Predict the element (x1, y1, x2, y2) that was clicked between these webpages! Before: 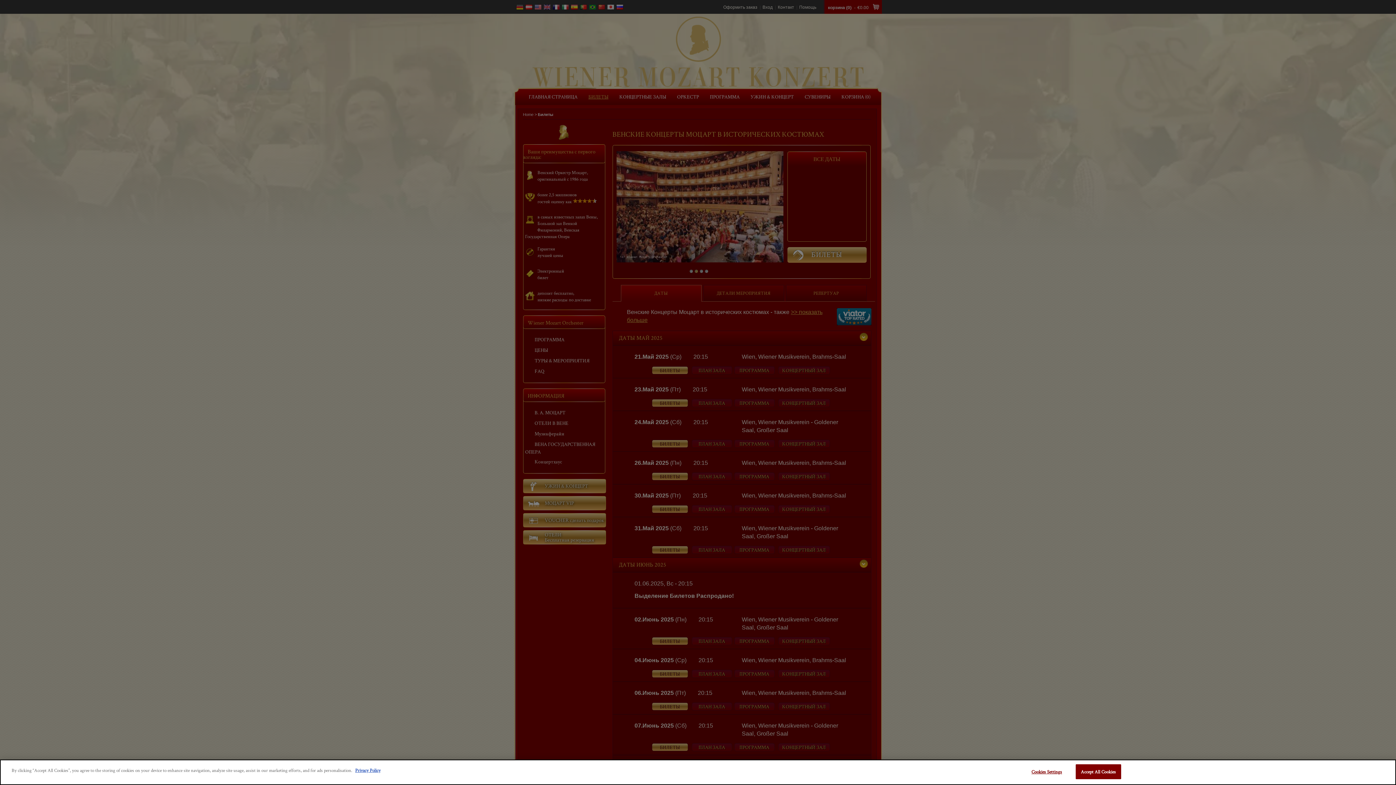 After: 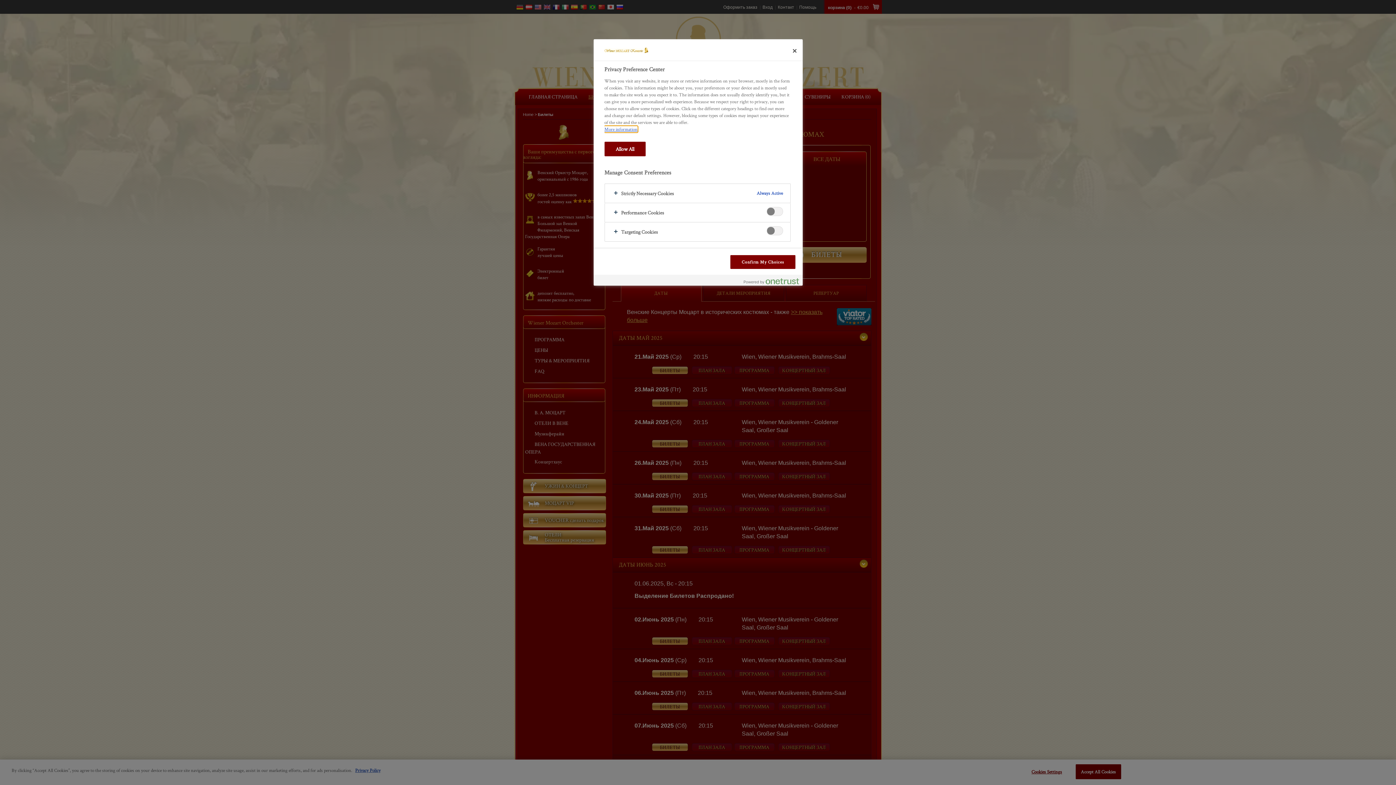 Action: label: Cookies Settings bbox: (1024, 765, 1069, 779)